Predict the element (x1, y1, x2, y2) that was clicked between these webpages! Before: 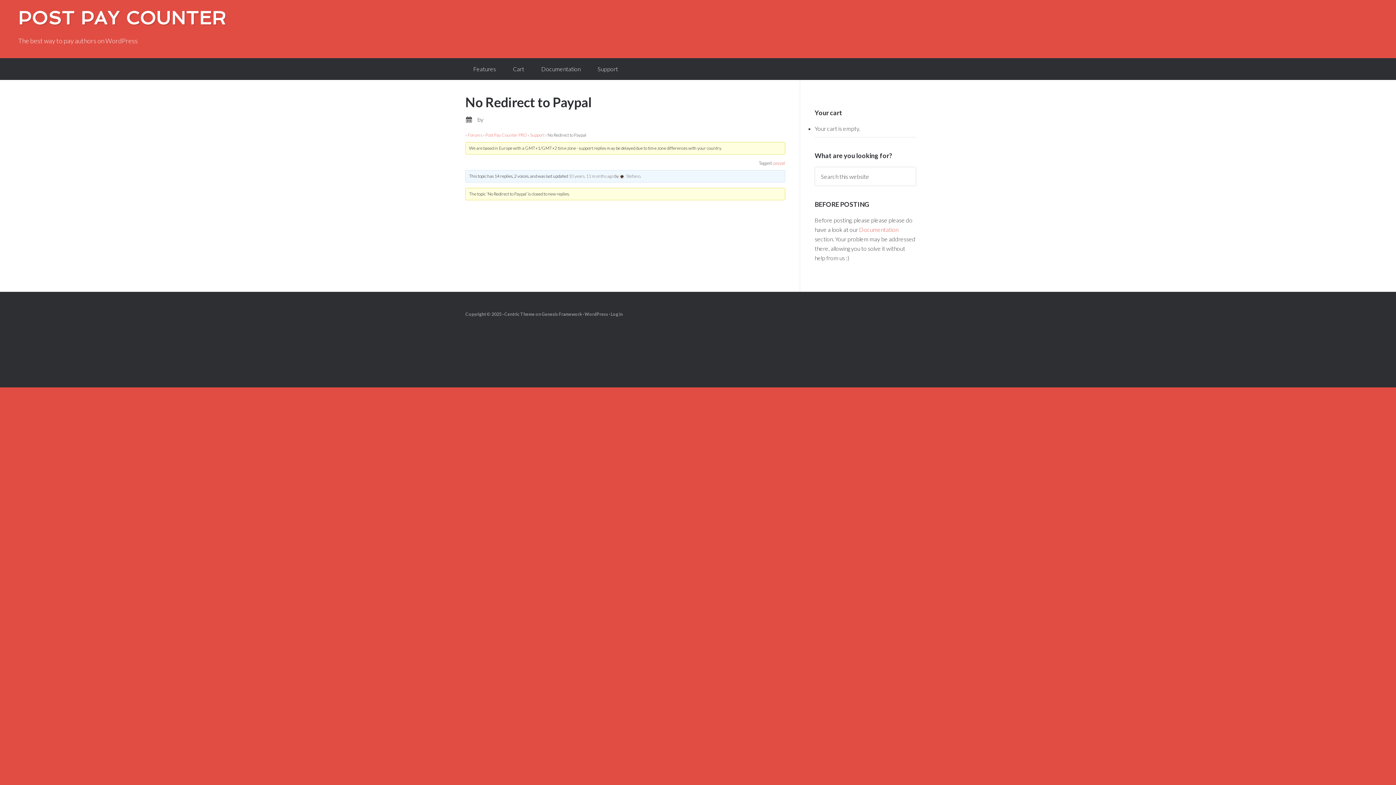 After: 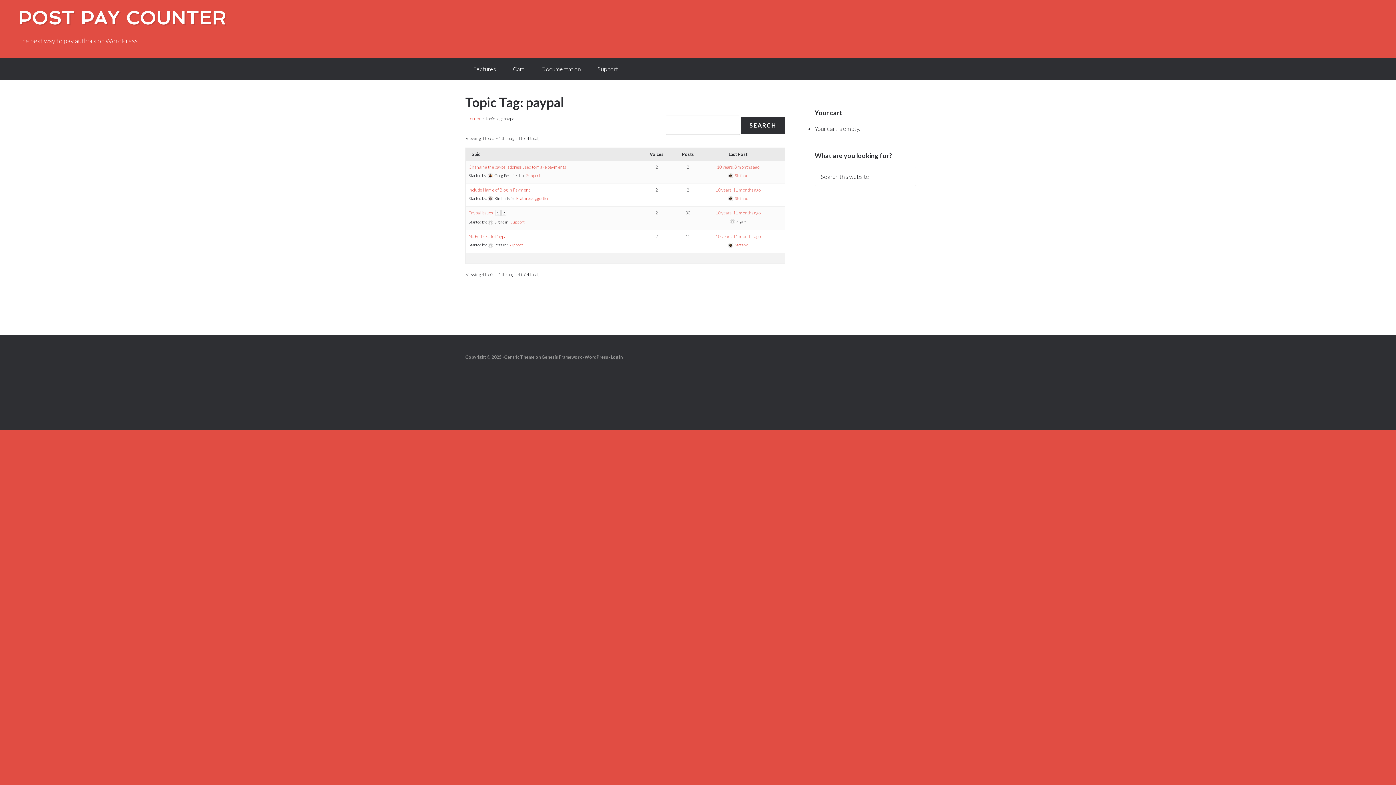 Action: label: paypal bbox: (773, 160, 785, 165)